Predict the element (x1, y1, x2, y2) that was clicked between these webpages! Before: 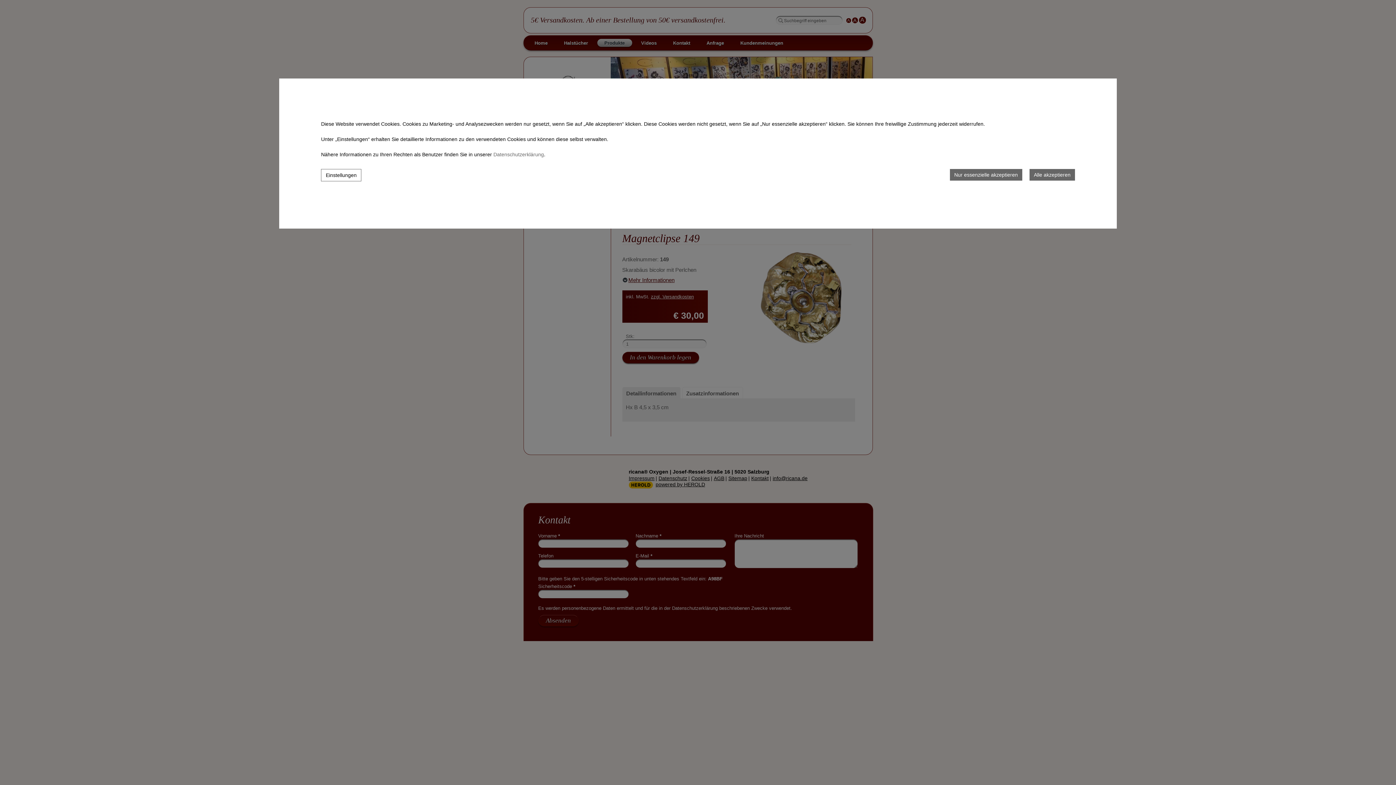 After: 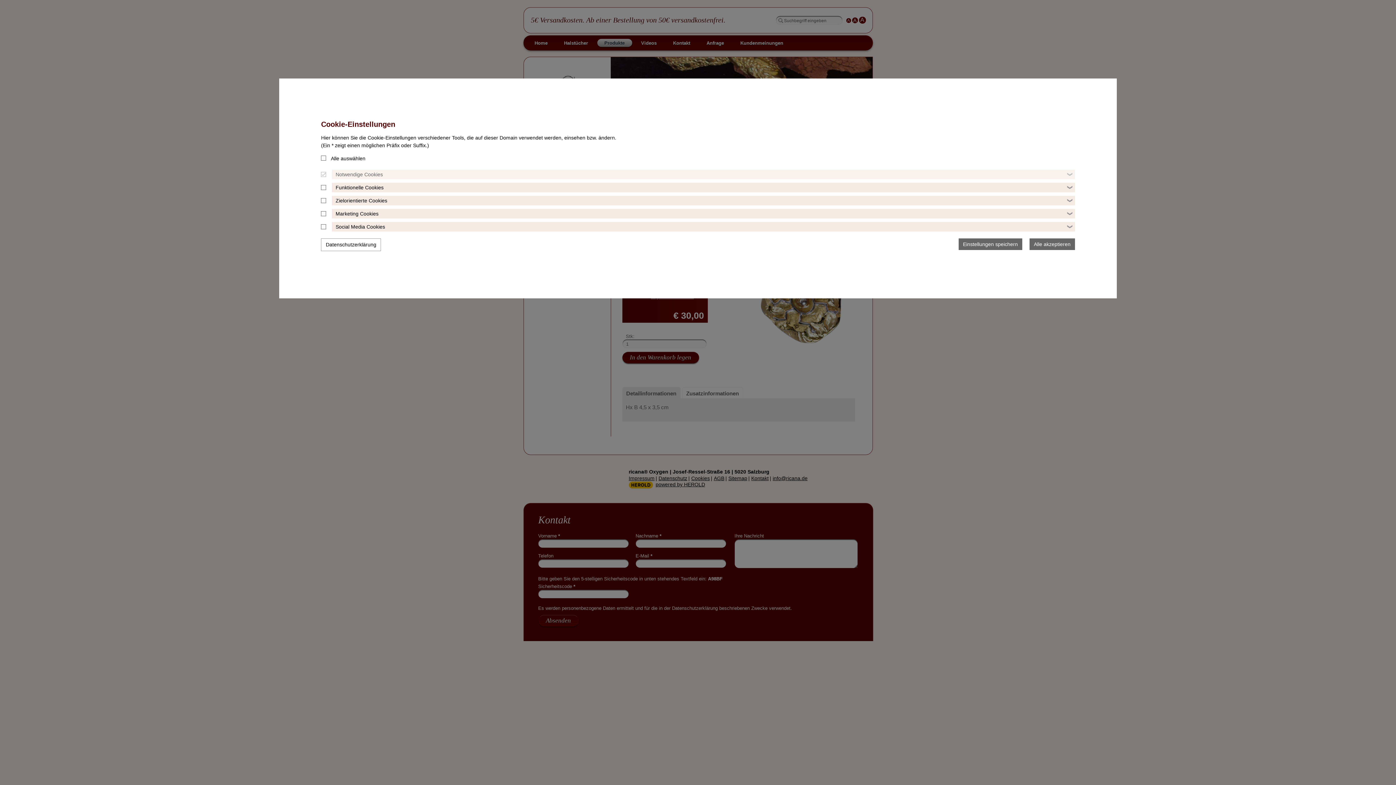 Action: label: Einstellungen bbox: (321, 169, 361, 181)